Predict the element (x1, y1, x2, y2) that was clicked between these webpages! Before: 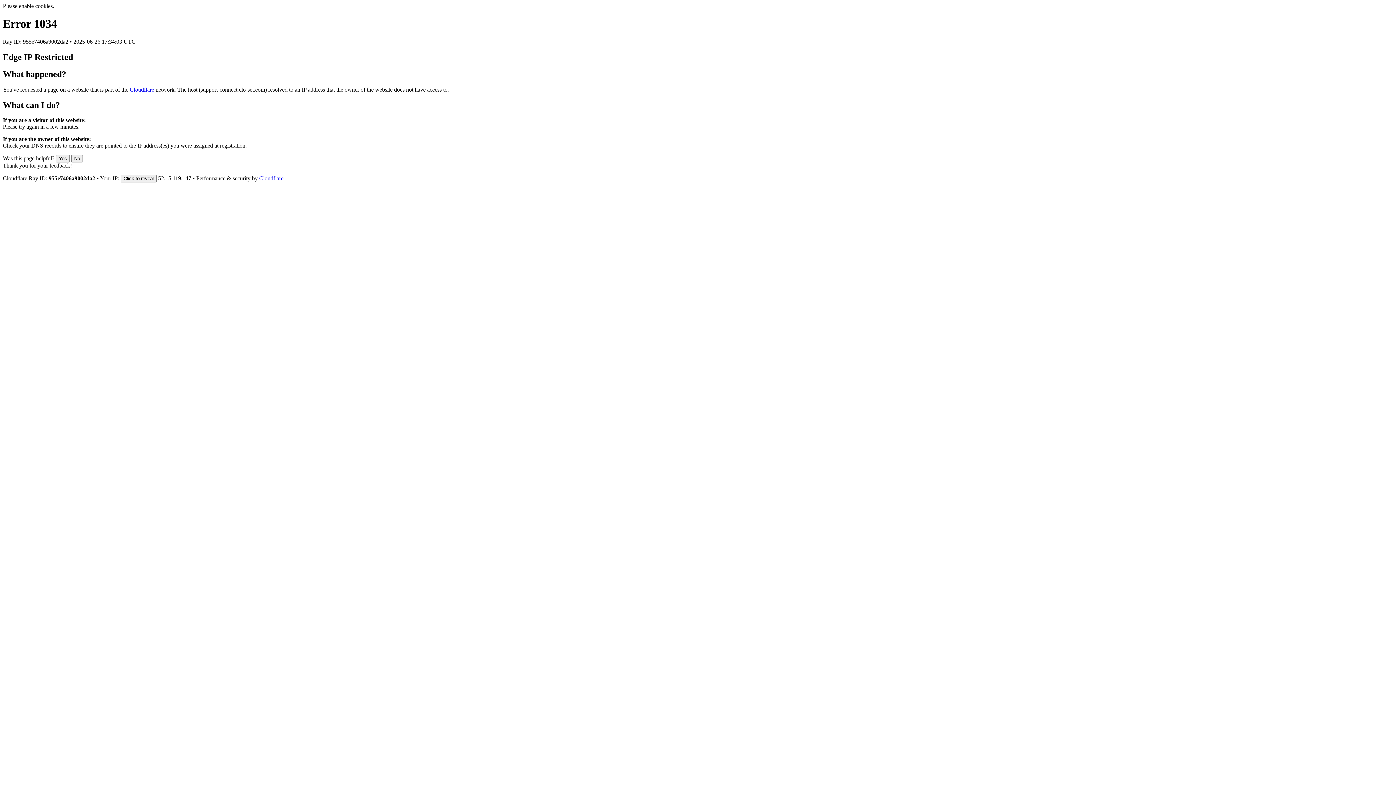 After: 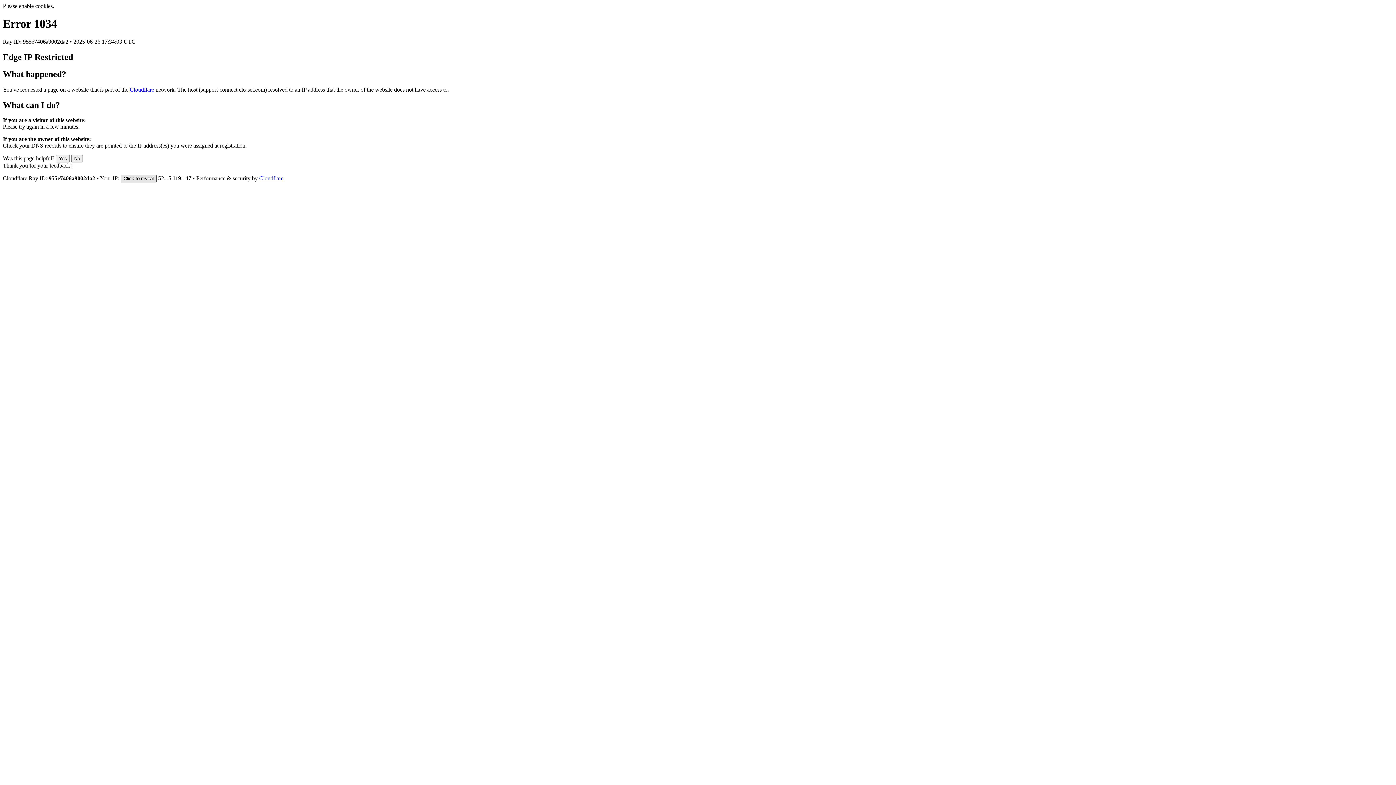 Action: label: Click to reveal bbox: (120, 175, 156, 182)